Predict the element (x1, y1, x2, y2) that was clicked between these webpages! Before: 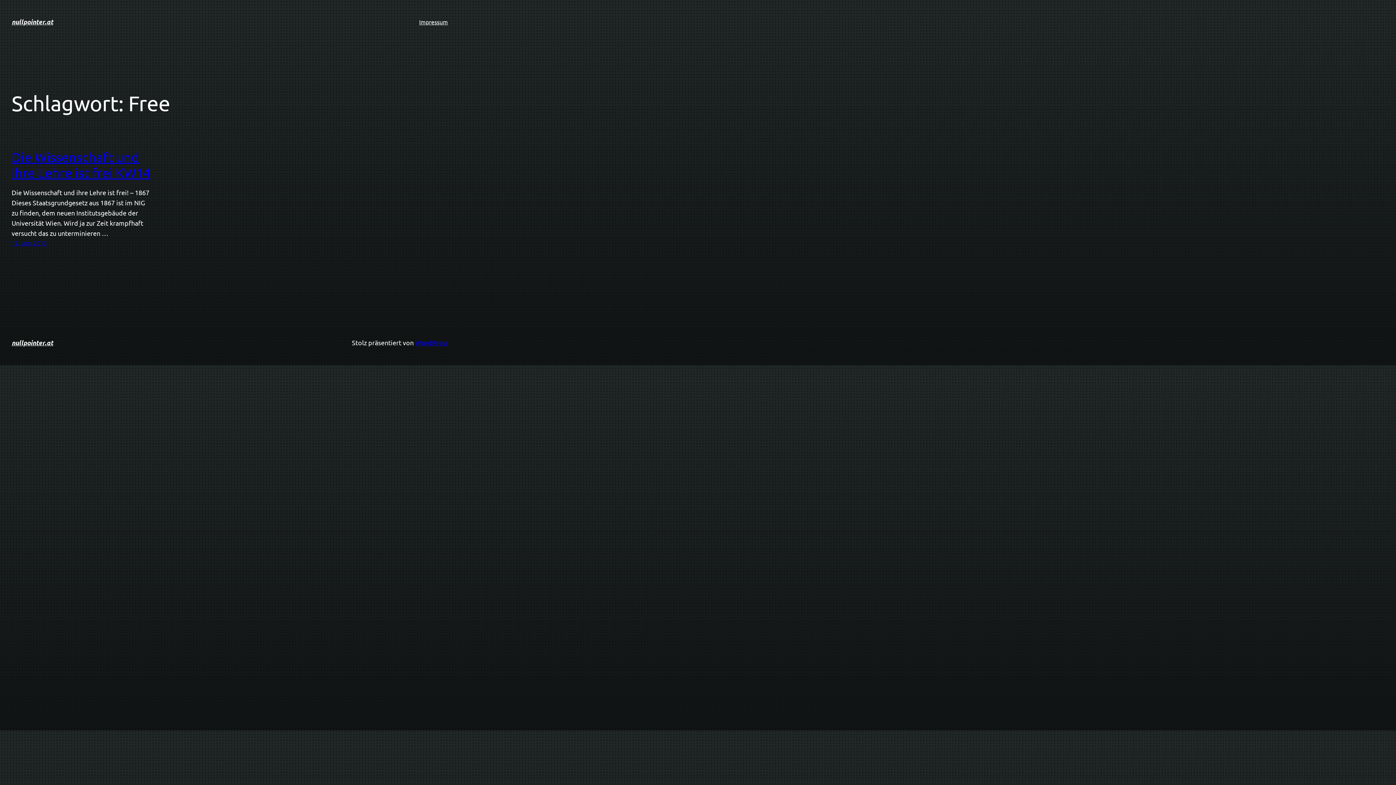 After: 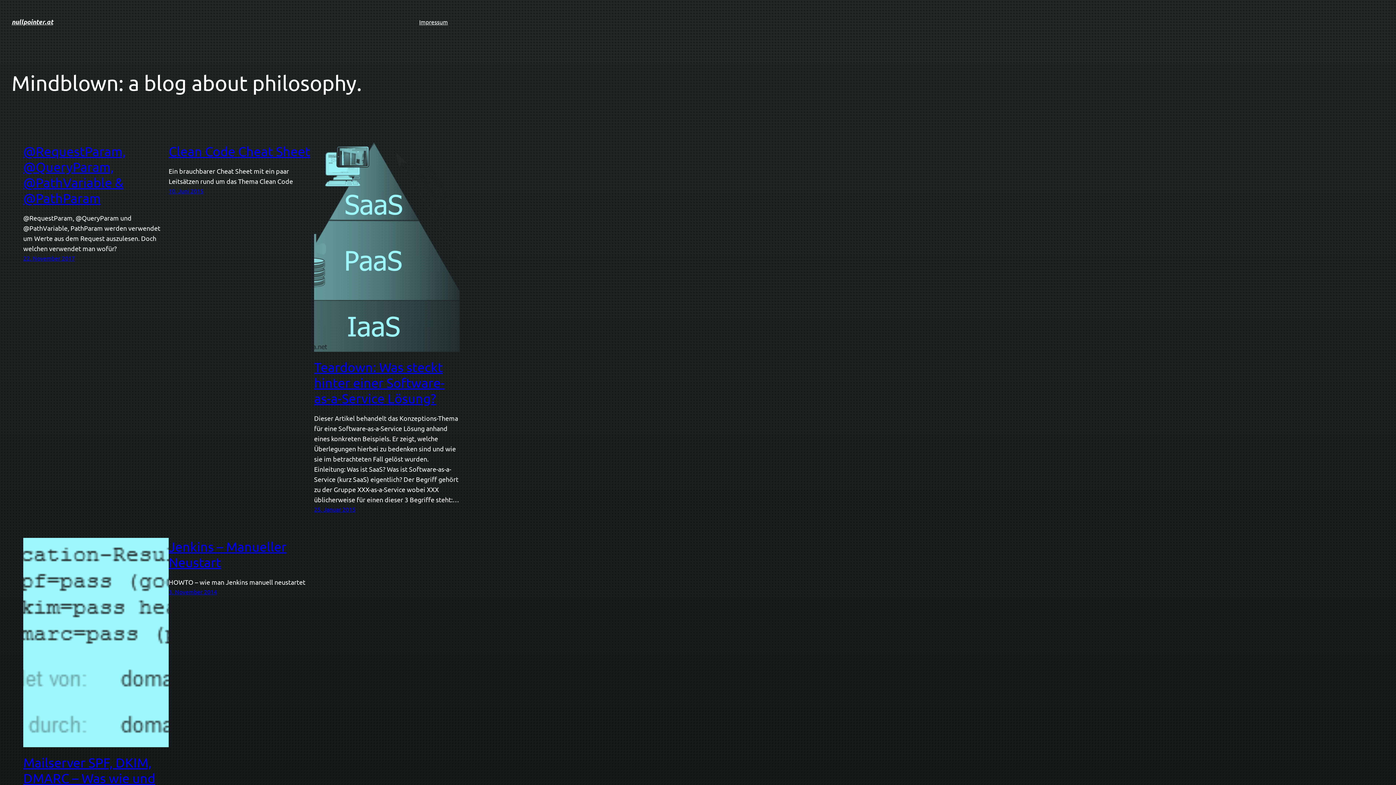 Action: label: nullpointer.at bbox: (11, 17, 53, 26)